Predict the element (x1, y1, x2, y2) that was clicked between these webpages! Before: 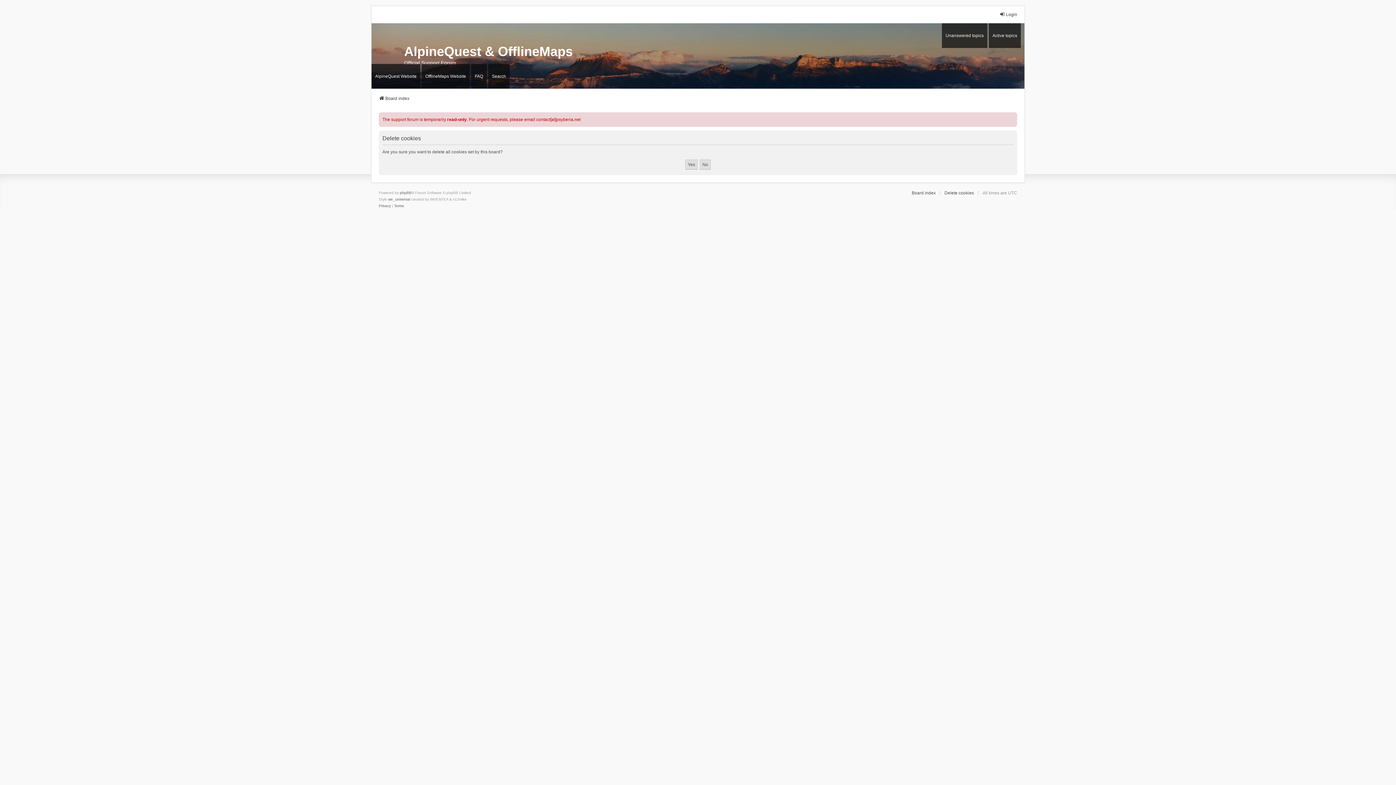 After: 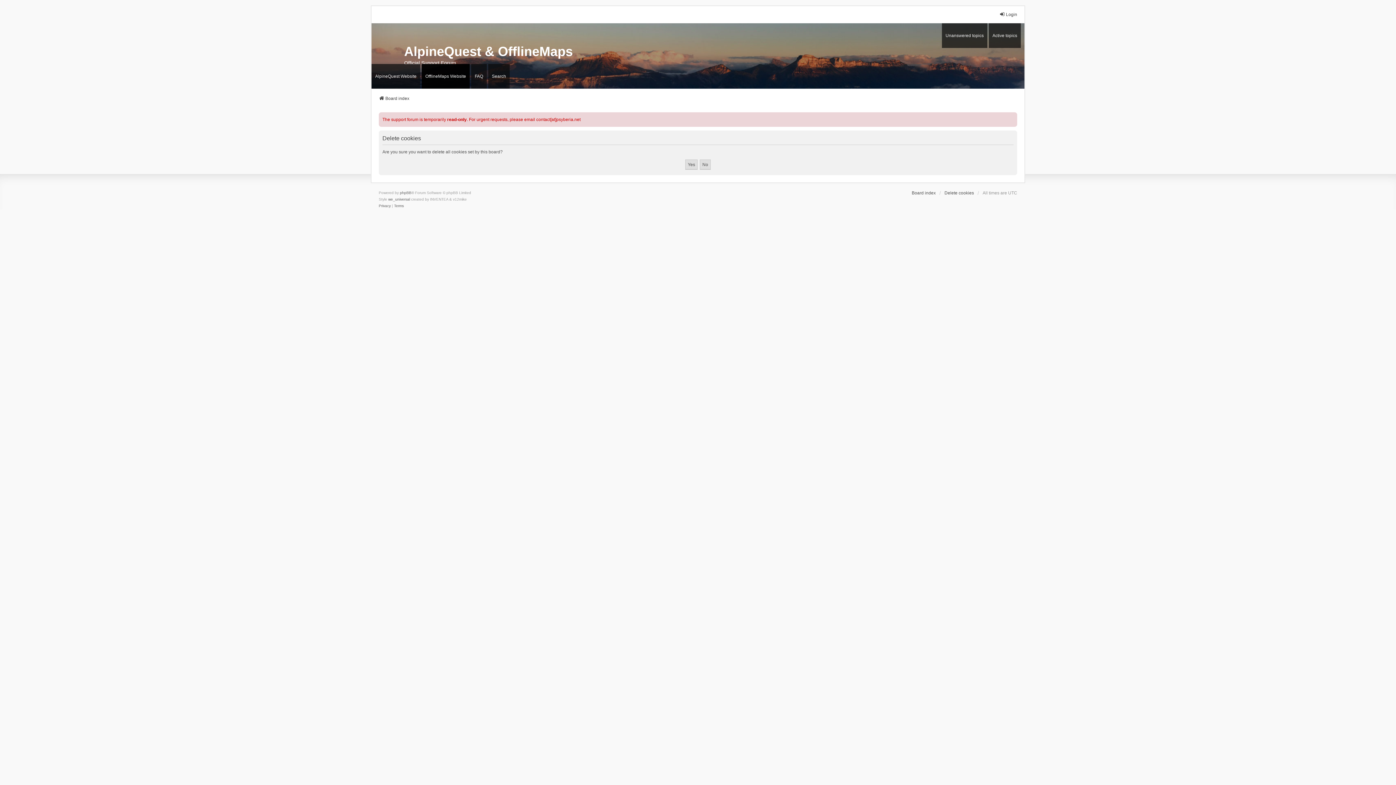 Action: label: OfflineMaps Website bbox: (421, 64, 469, 88)